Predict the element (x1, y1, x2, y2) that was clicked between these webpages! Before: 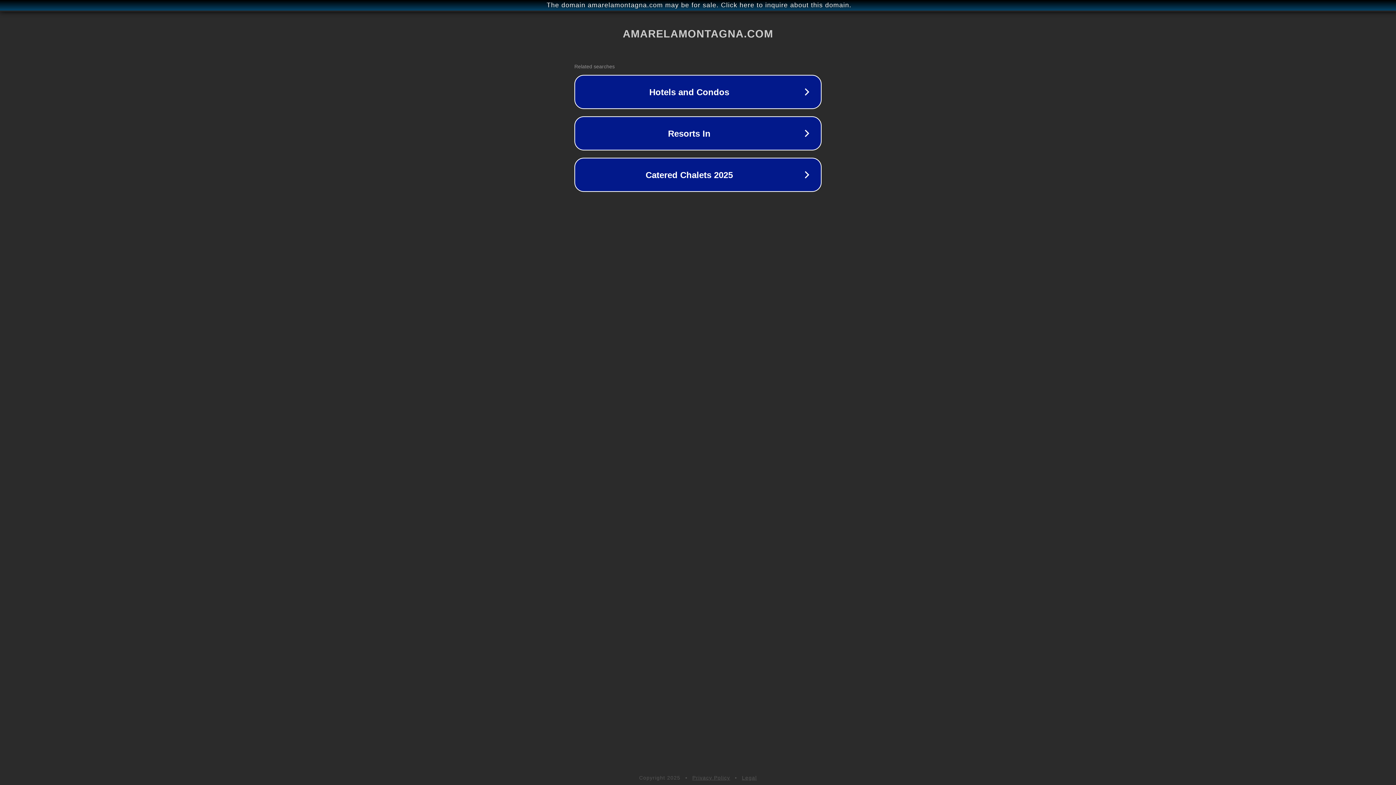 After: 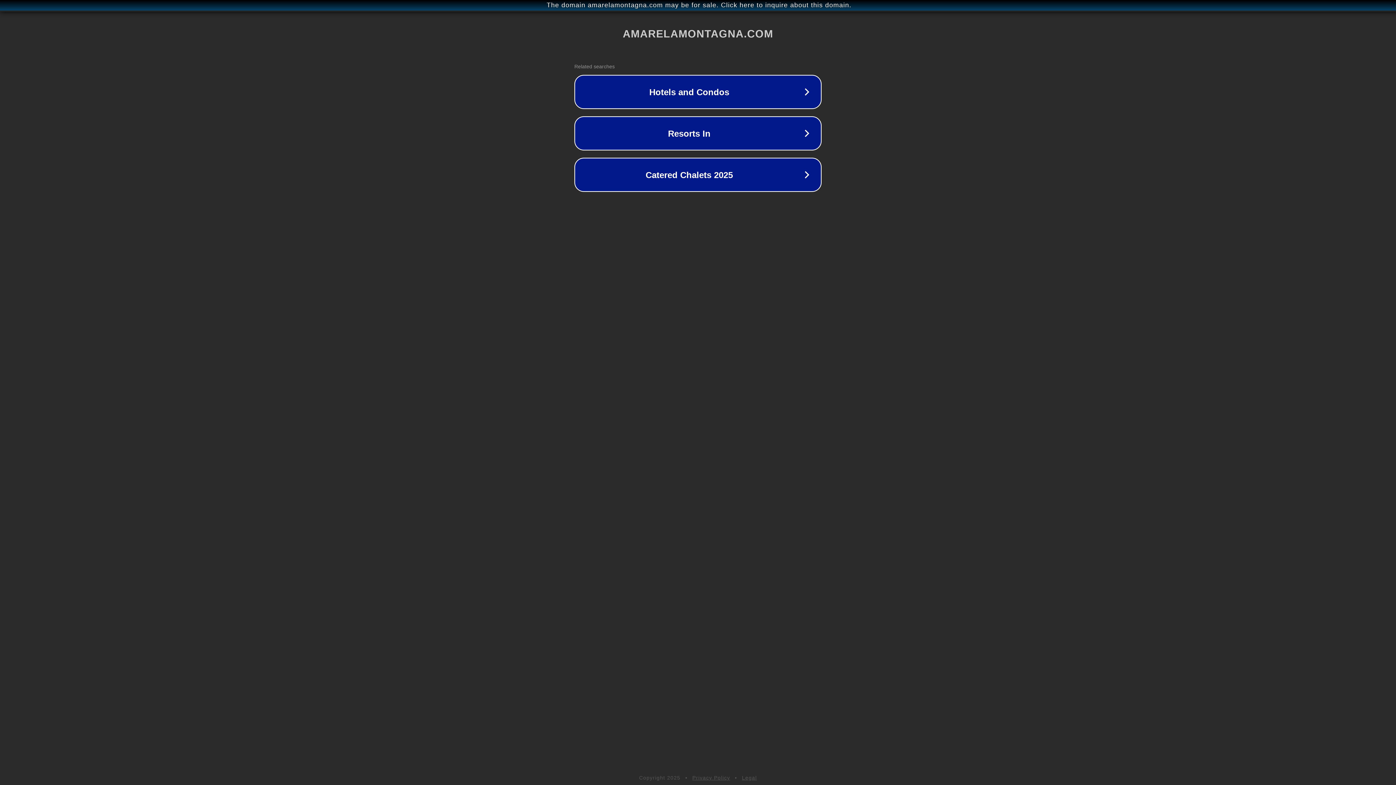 Action: bbox: (692, 775, 730, 781) label: Privacy Policy